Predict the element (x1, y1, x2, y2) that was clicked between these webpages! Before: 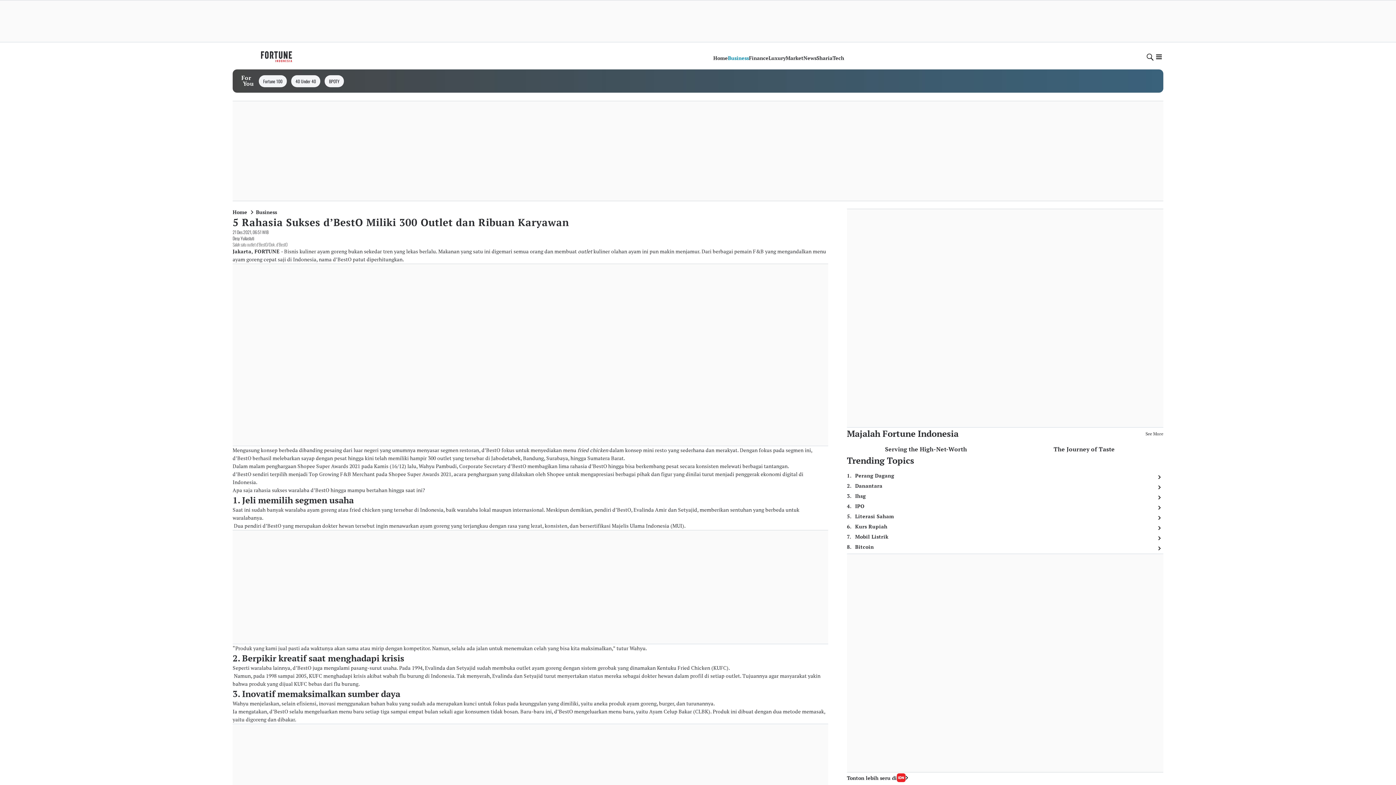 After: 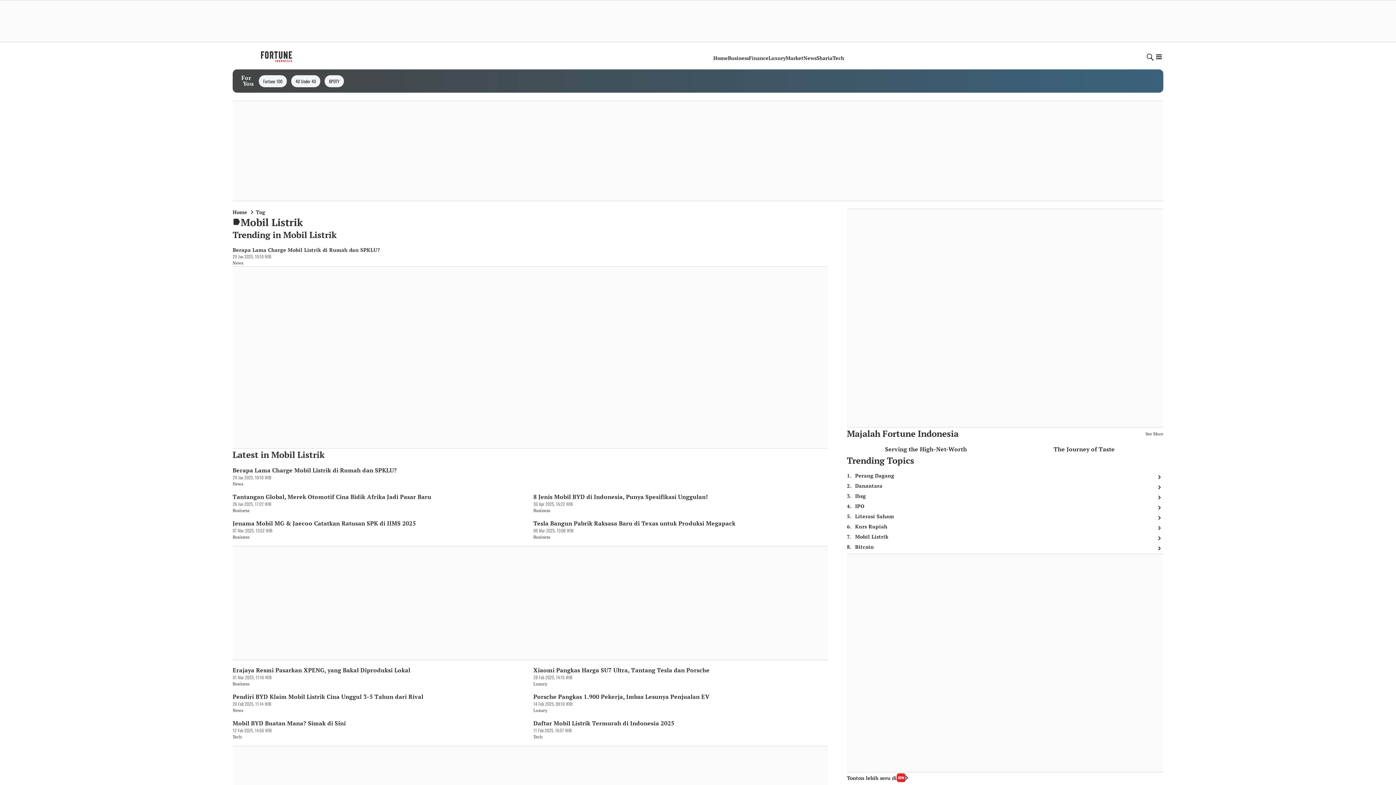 Action: label: Mobil Listrik bbox: (855, 533, 888, 540)